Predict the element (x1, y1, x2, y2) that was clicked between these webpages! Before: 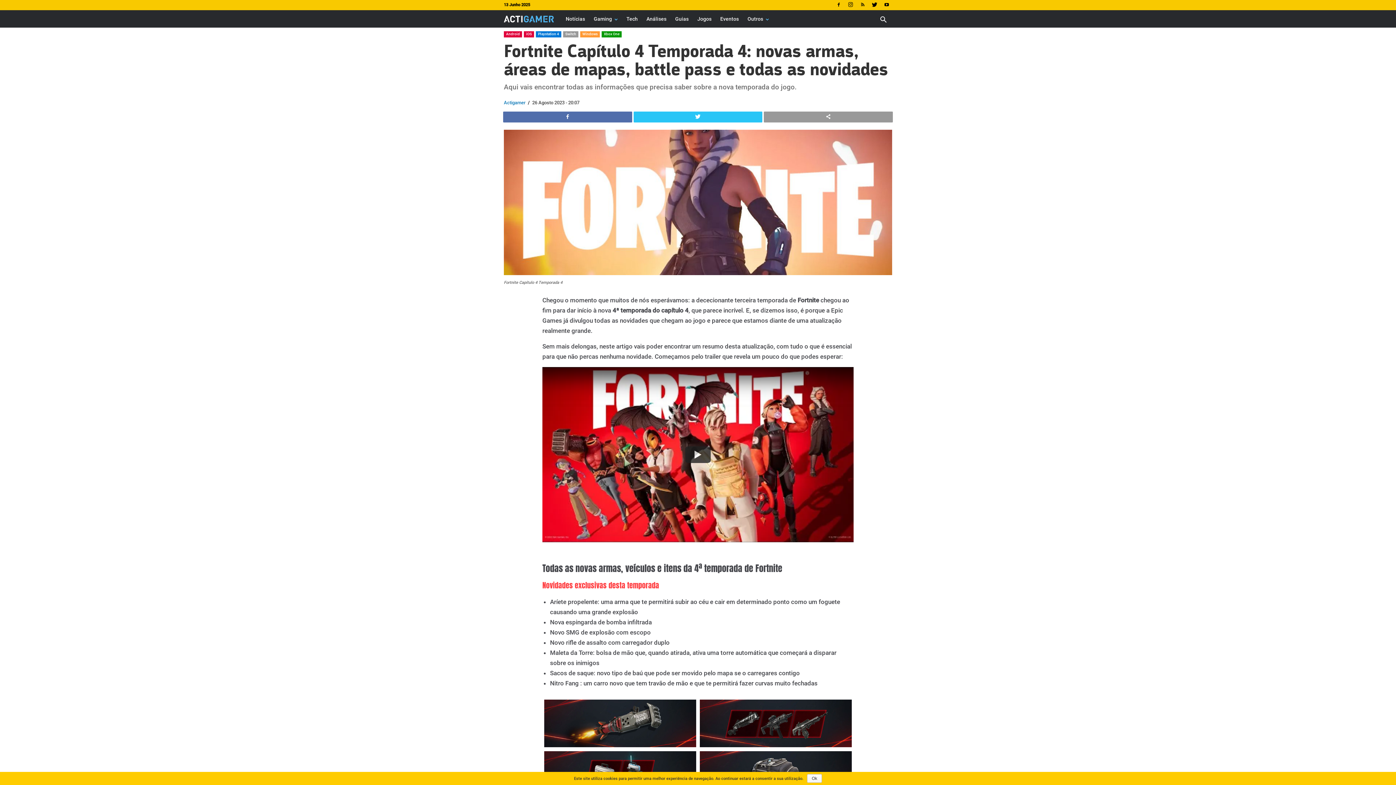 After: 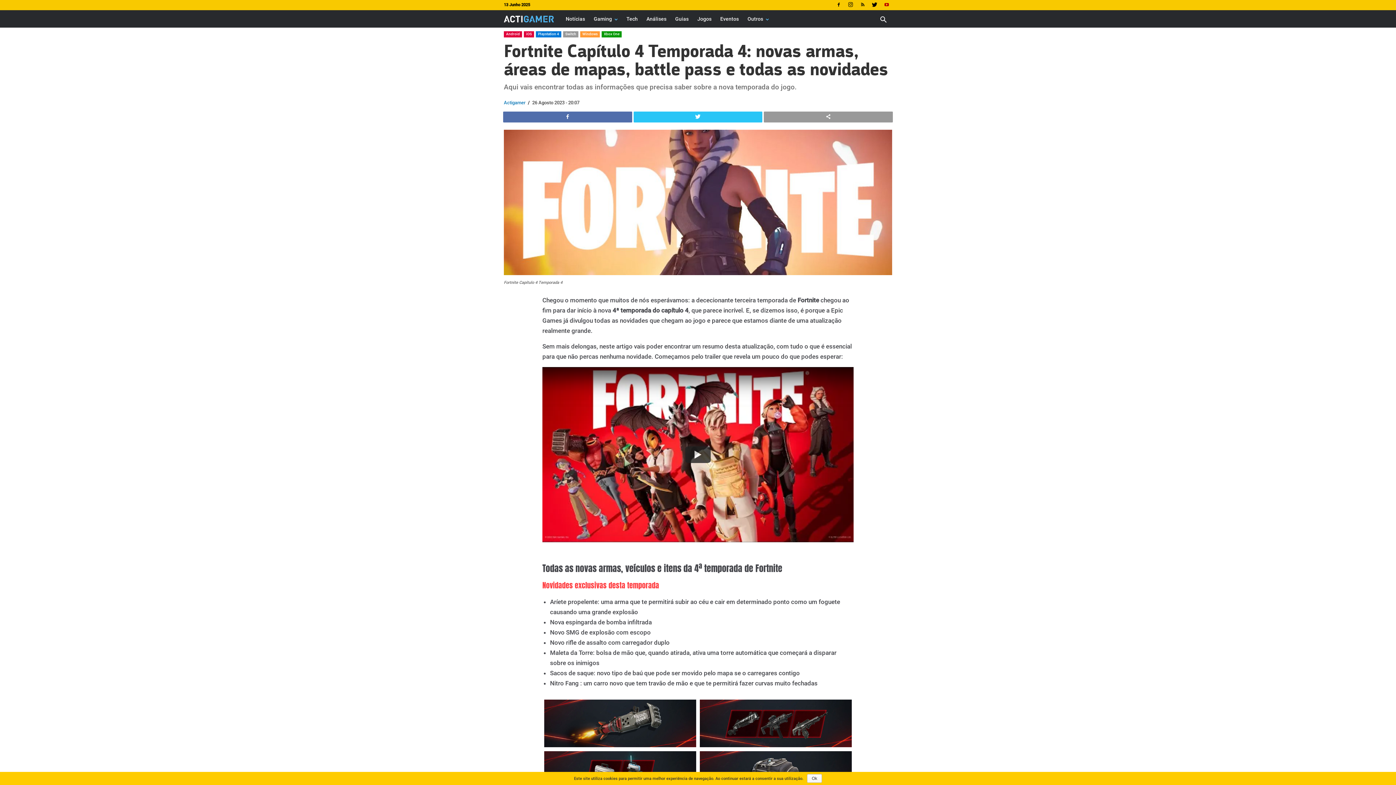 Action: bbox: (881, 0, 892, 10)